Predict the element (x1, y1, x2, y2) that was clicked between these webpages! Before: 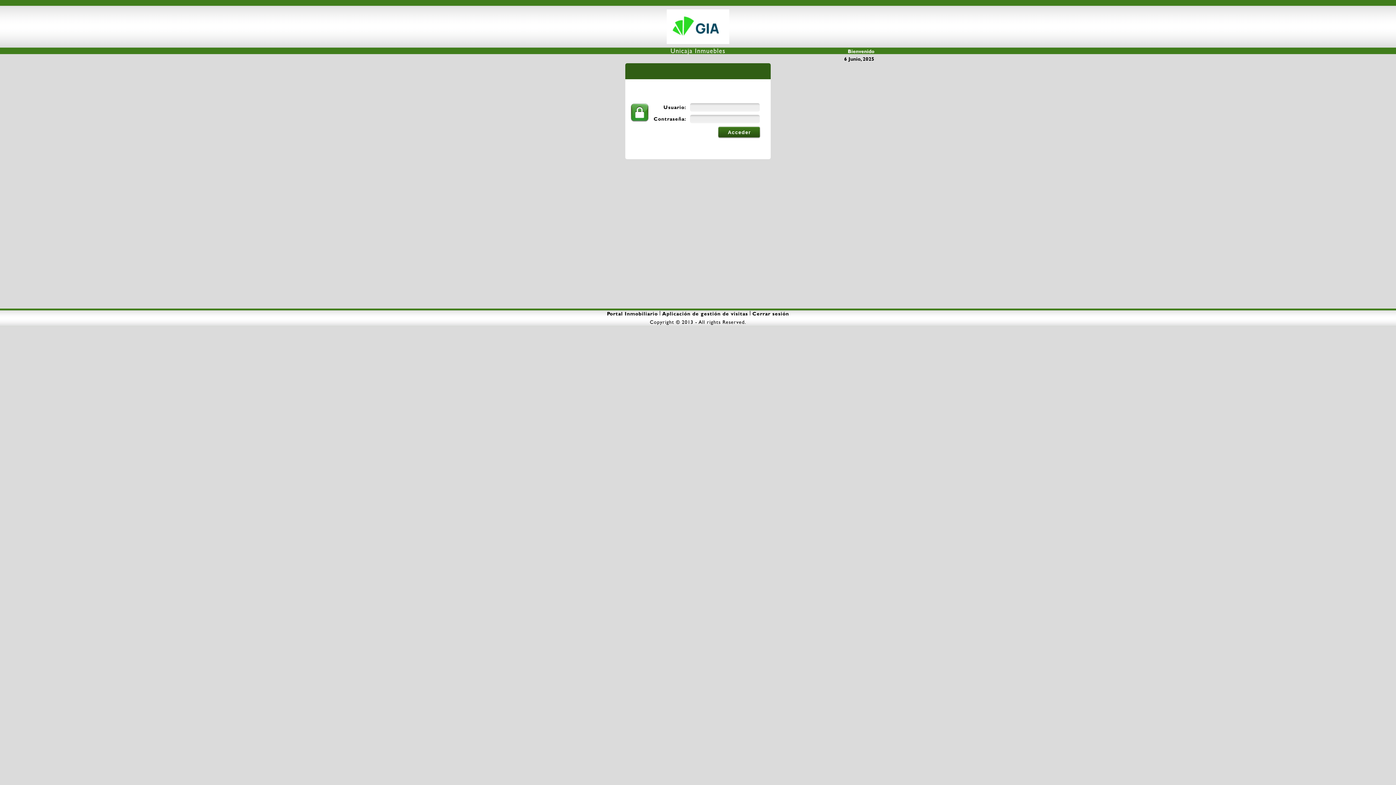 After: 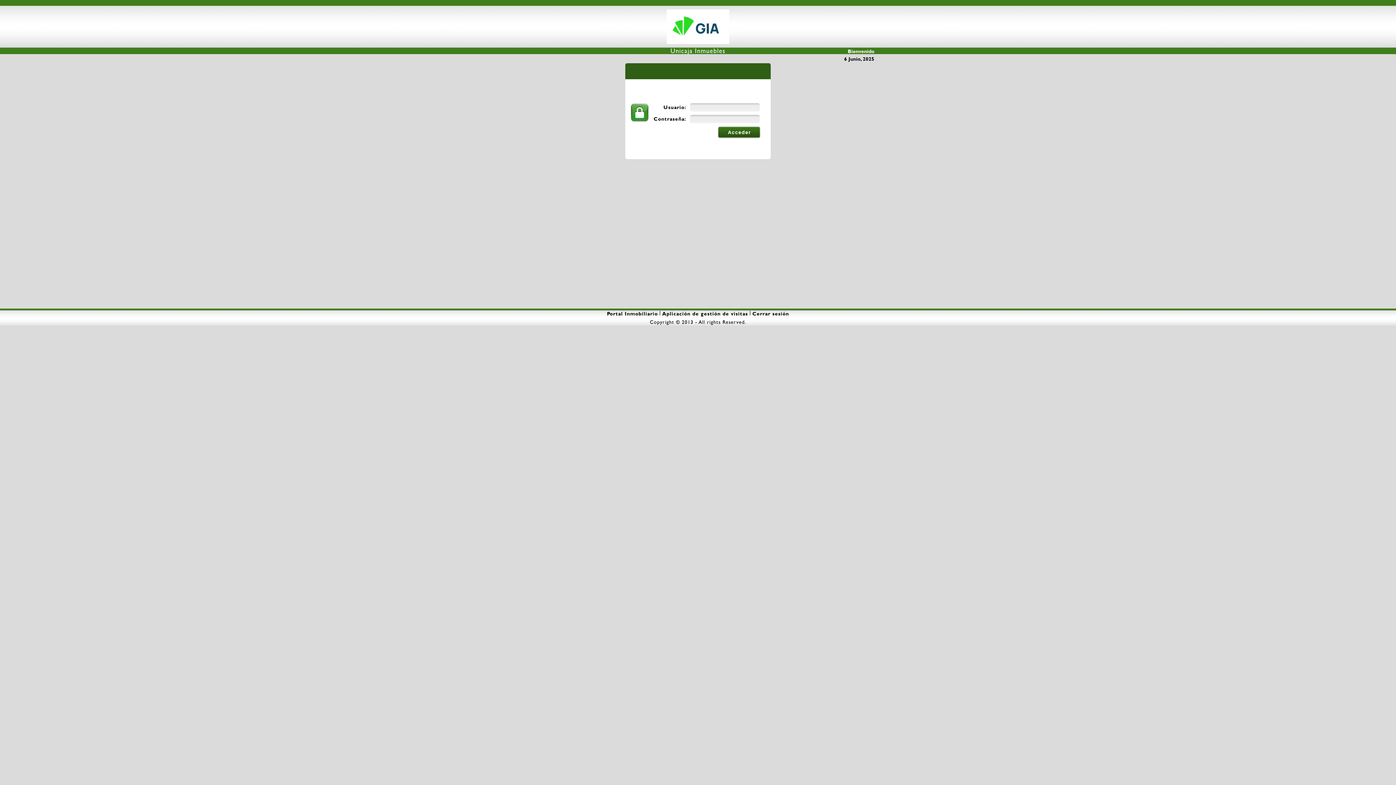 Action: bbox: (752, 306, 789, 317) label: Cerrar sesión